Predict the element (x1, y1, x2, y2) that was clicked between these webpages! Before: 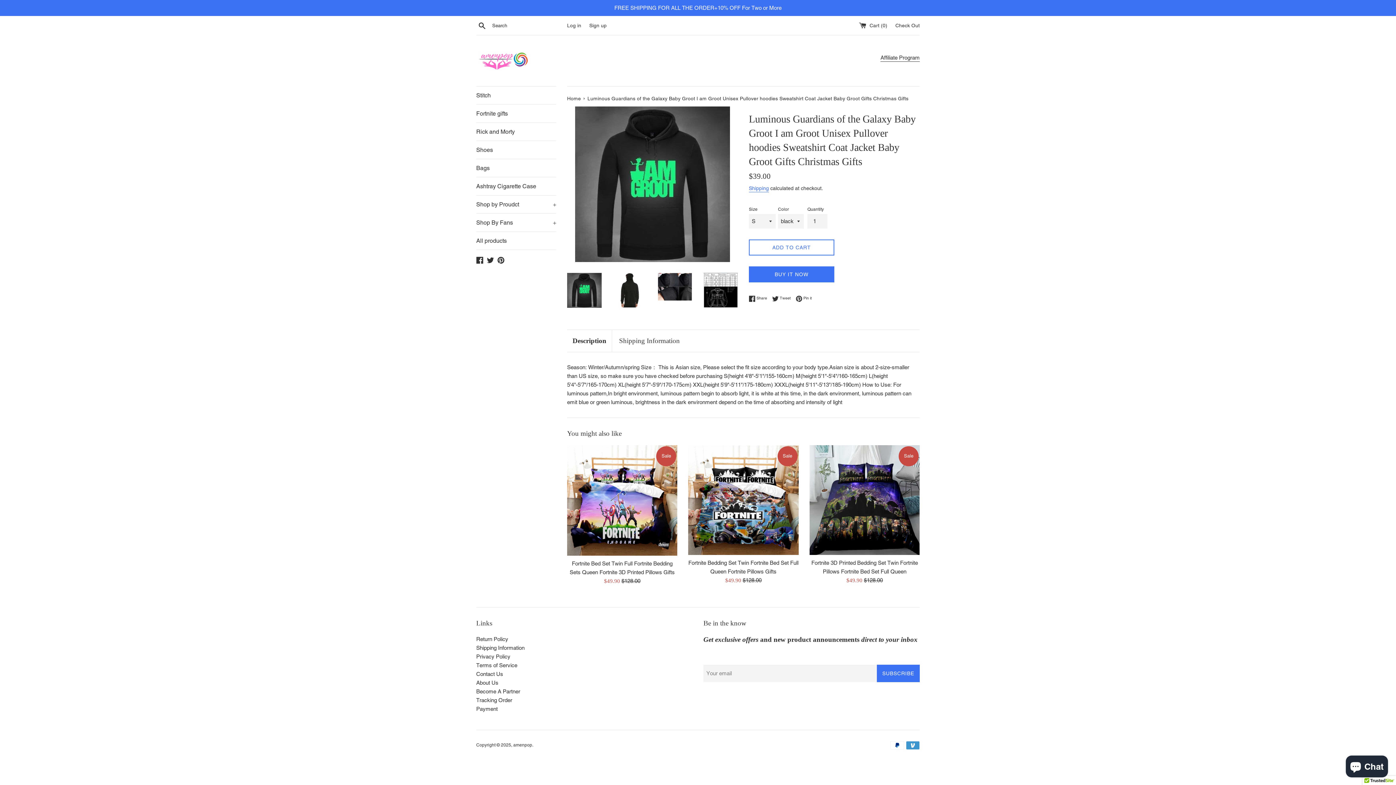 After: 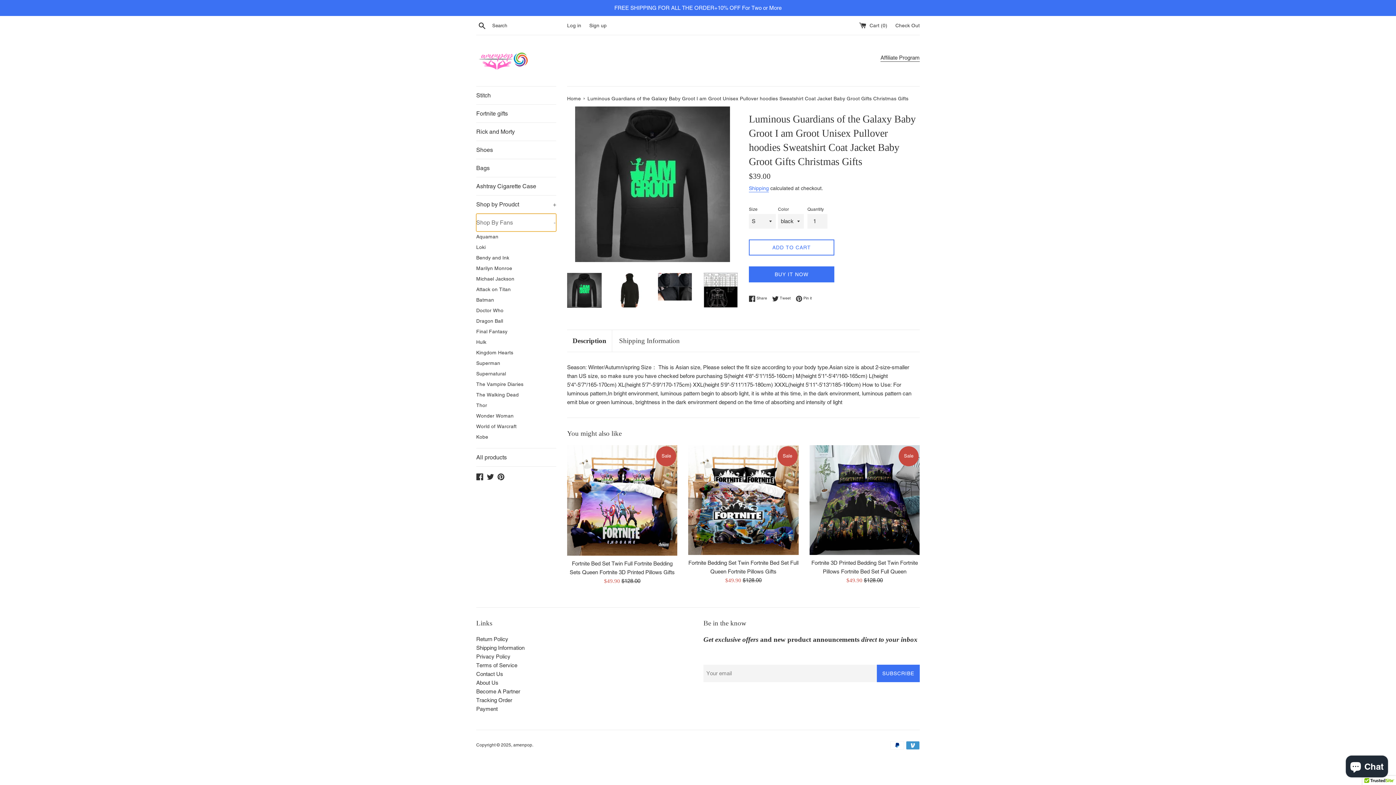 Action: label: Shop By Fans
+ bbox: (476, 213, 556, 231)